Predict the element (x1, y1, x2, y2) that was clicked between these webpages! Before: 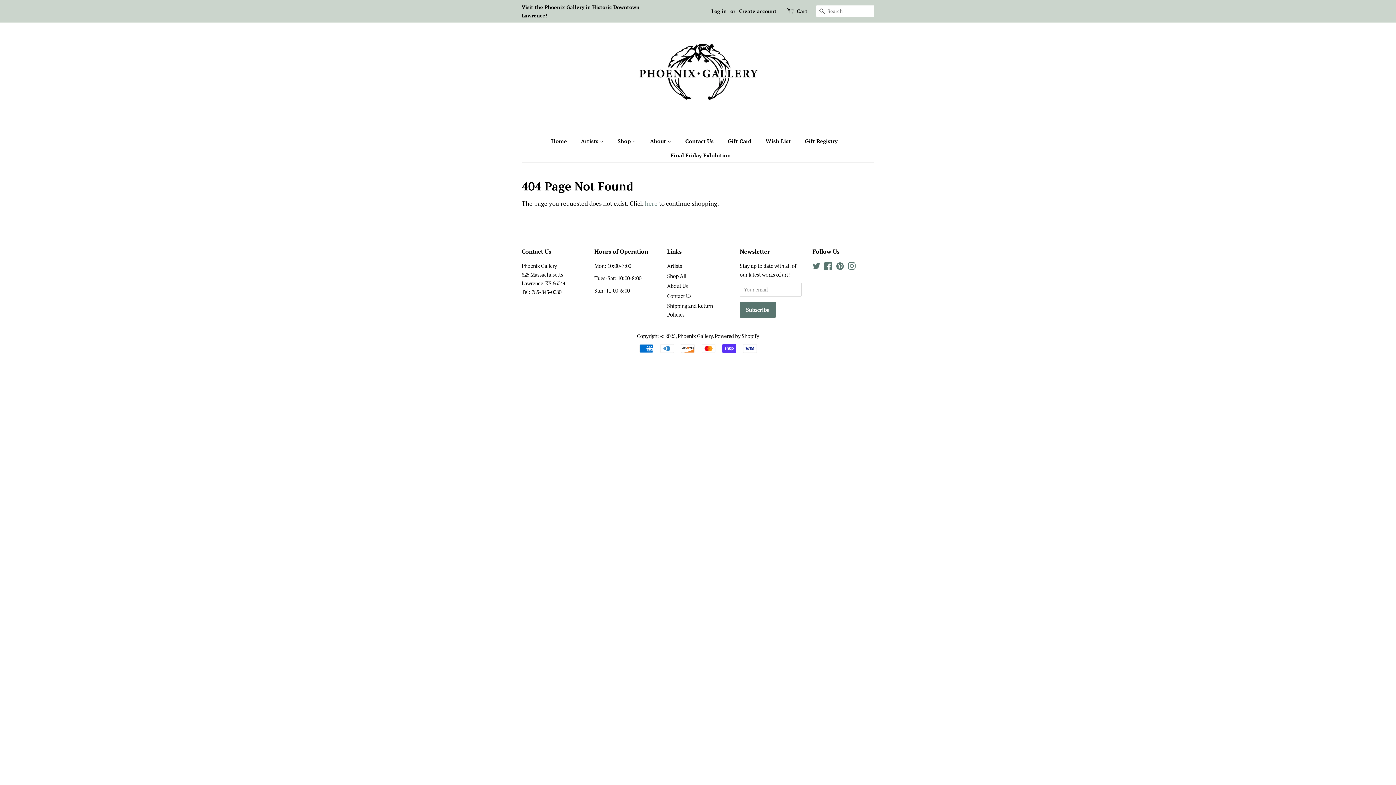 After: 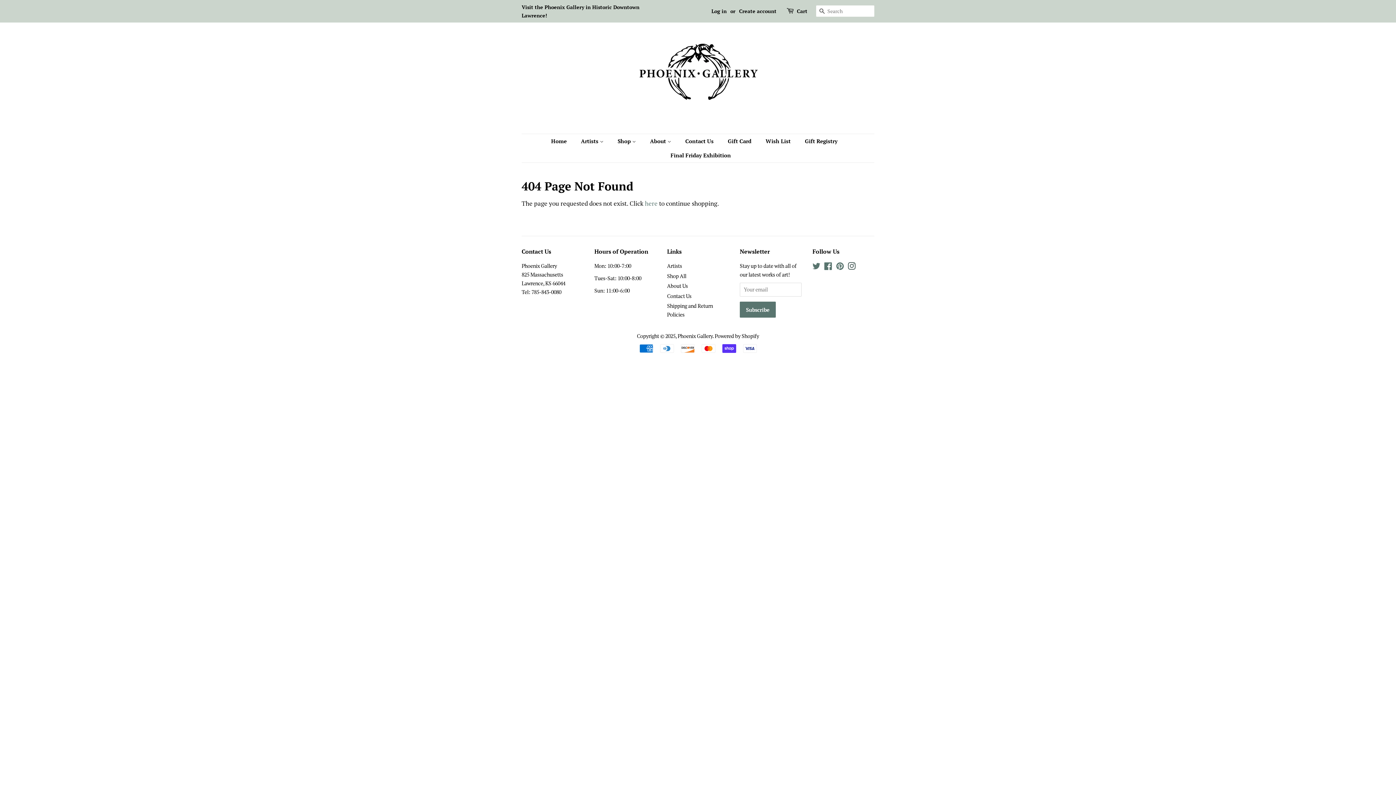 Action: bbox: (848, 264, 856, 270) label: Instagram